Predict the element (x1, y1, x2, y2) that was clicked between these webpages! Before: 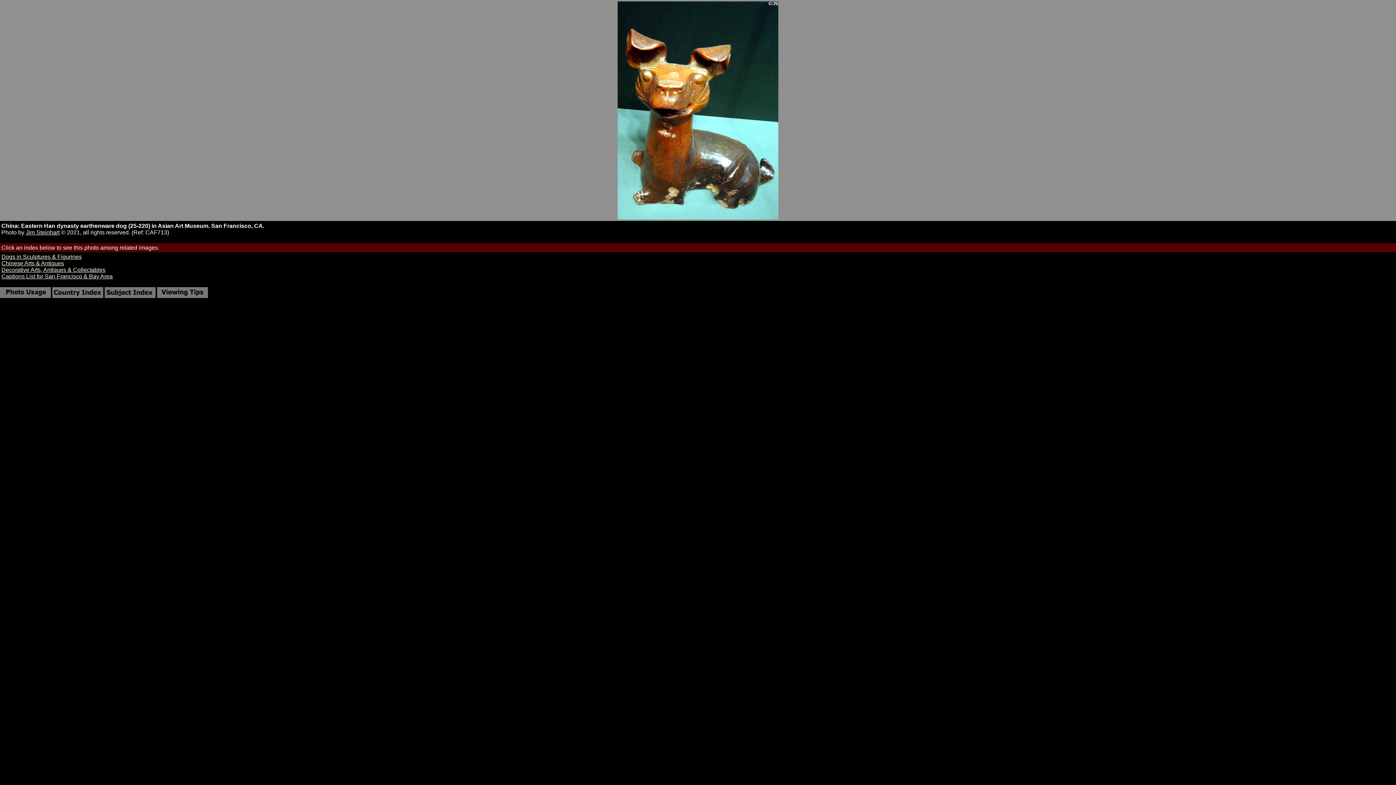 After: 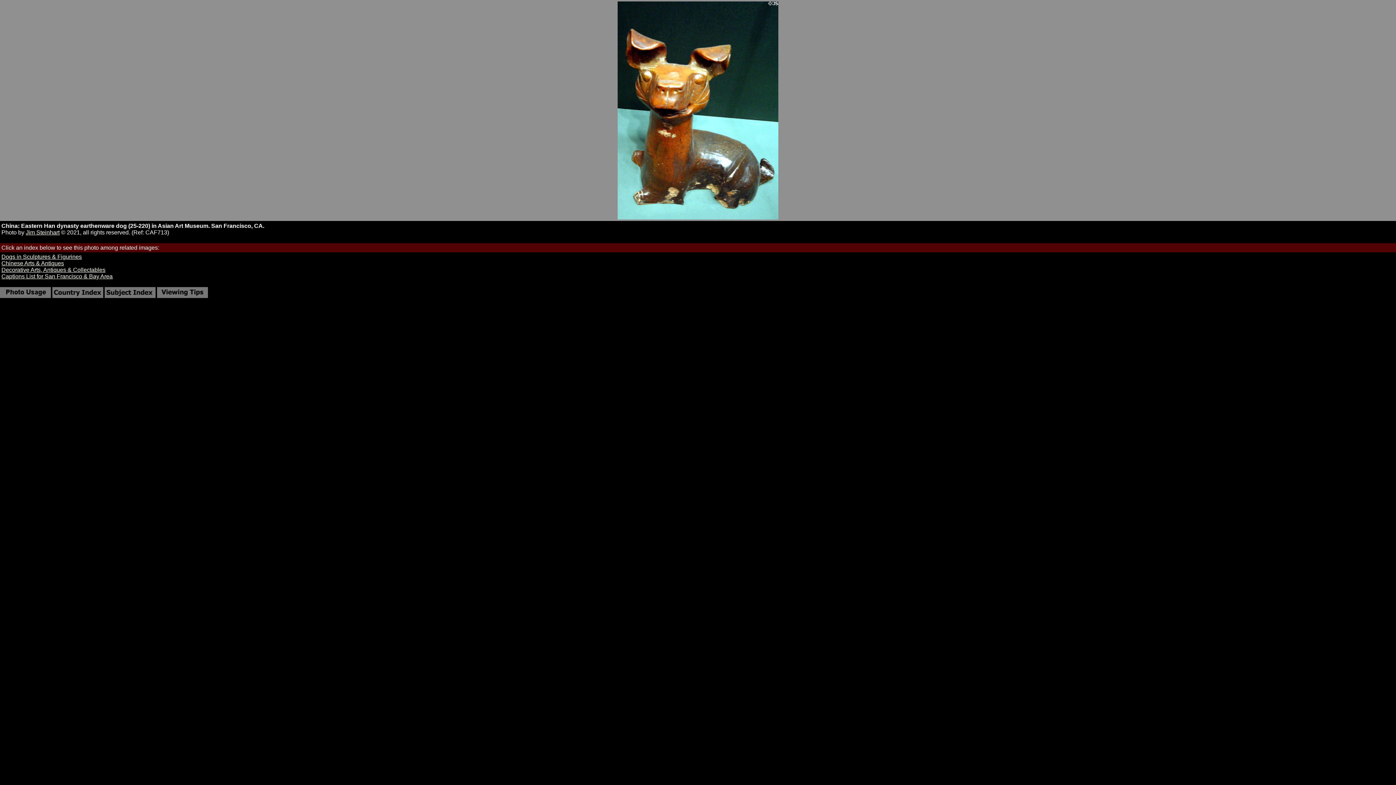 Action: bbox: (52, 293, 103, 299)